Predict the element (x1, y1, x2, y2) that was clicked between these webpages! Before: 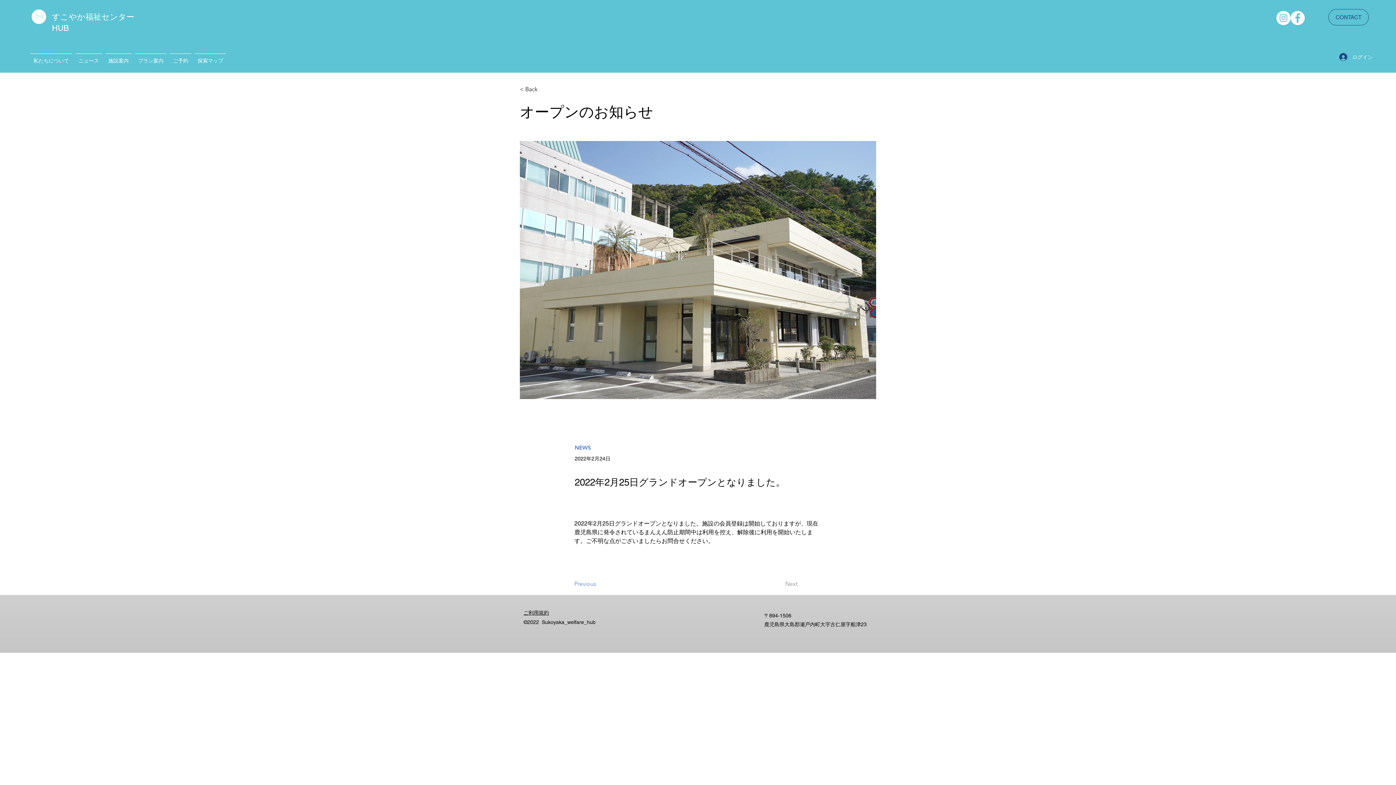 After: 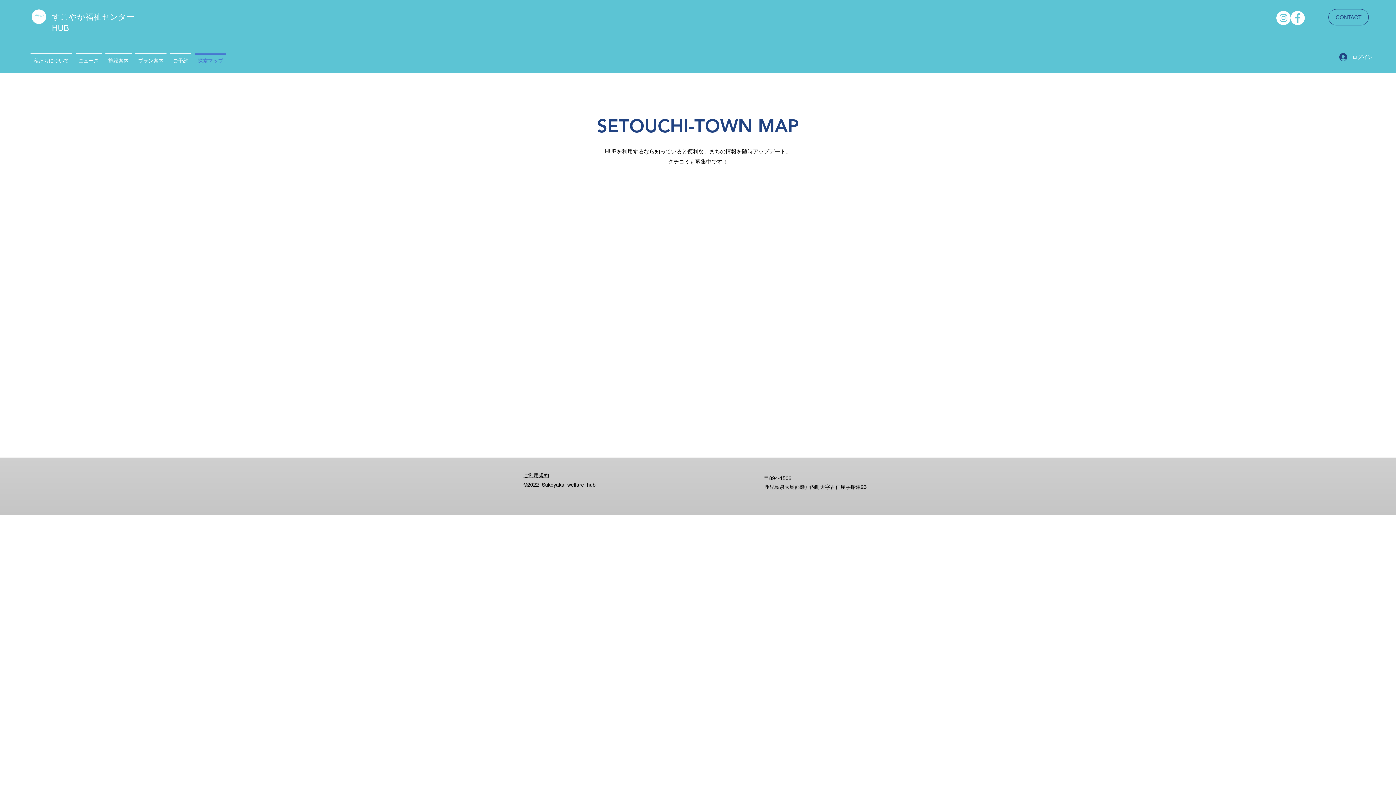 Action: bbox: (193, 53, 228, 61) label: 探索マップ